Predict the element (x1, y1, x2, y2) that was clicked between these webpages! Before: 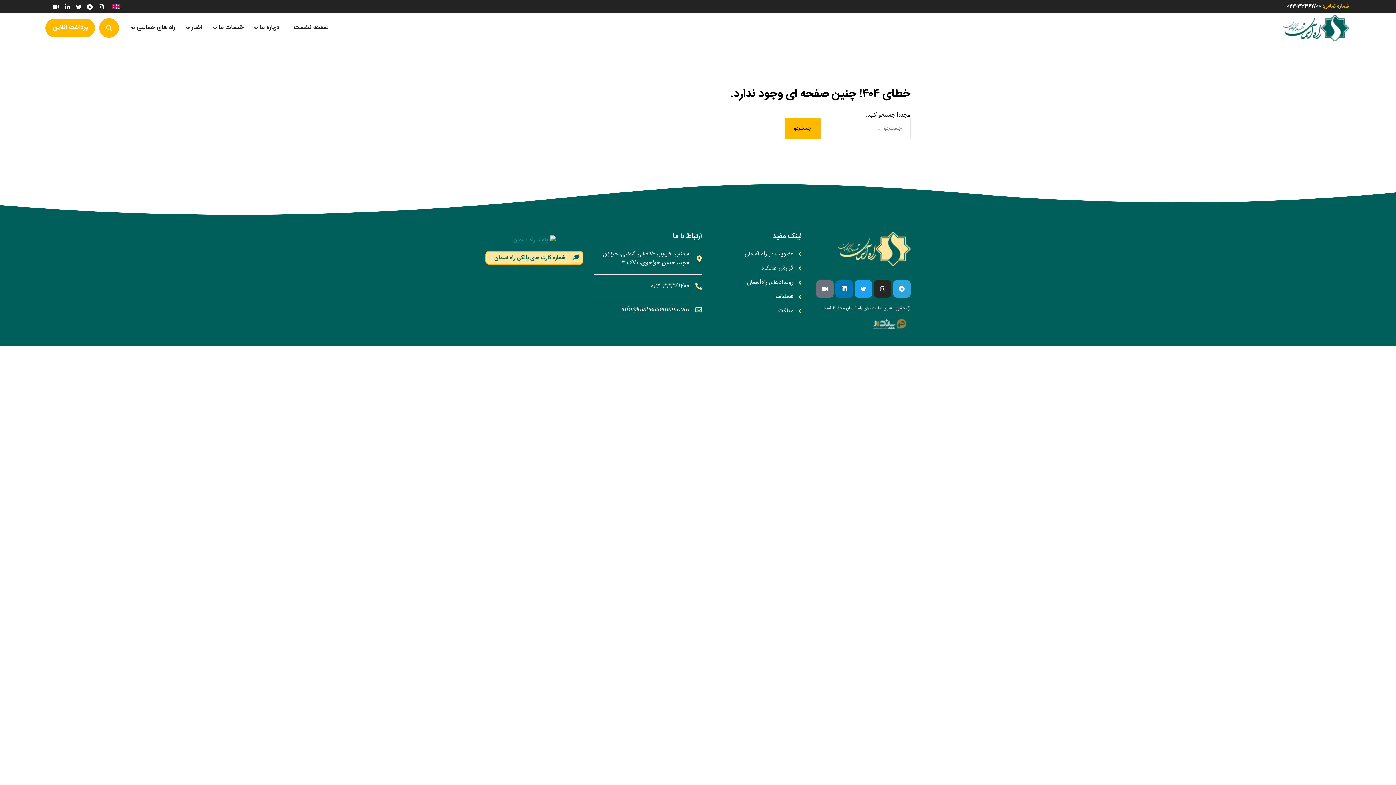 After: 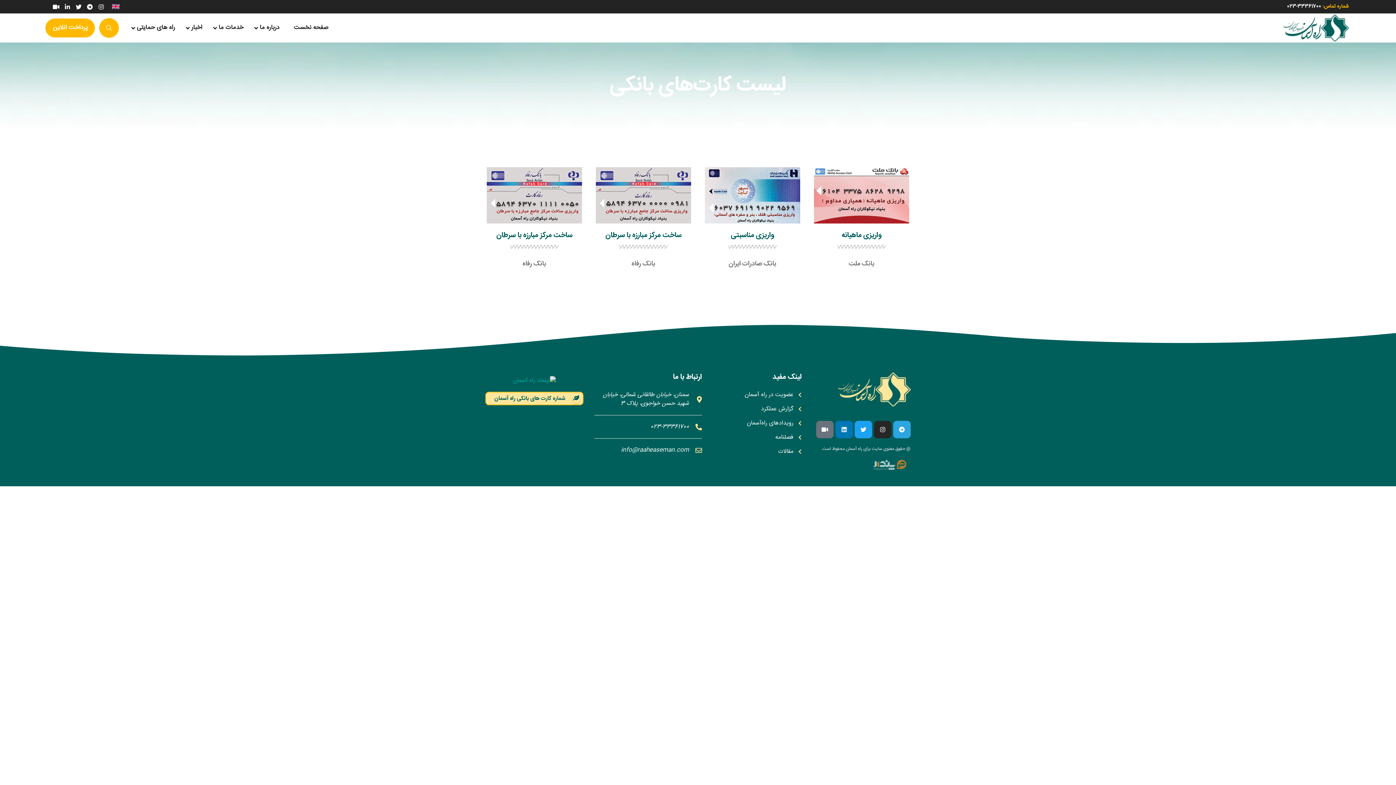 Action: bbox: (494, 253, 565, 262) label: شماره کارت های بانکی راه آسمان